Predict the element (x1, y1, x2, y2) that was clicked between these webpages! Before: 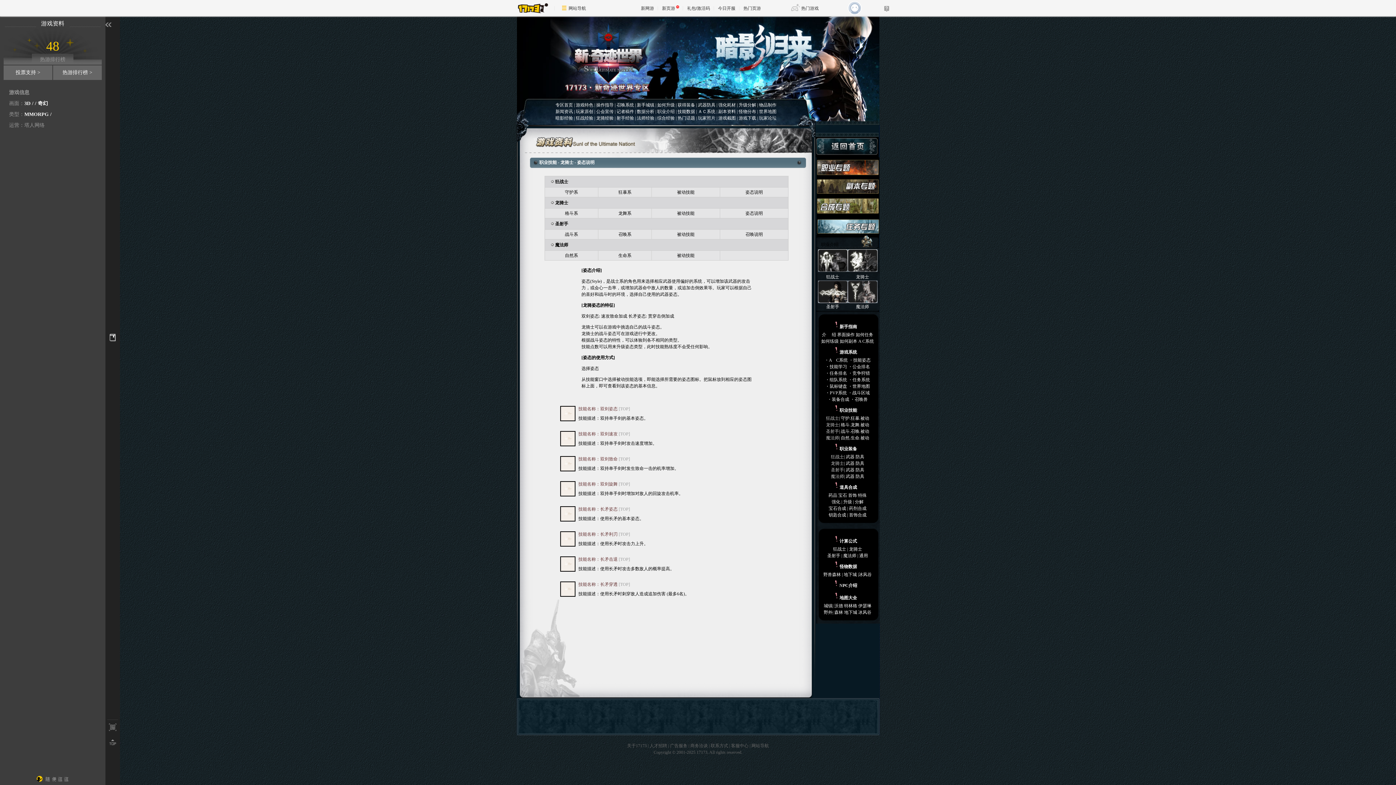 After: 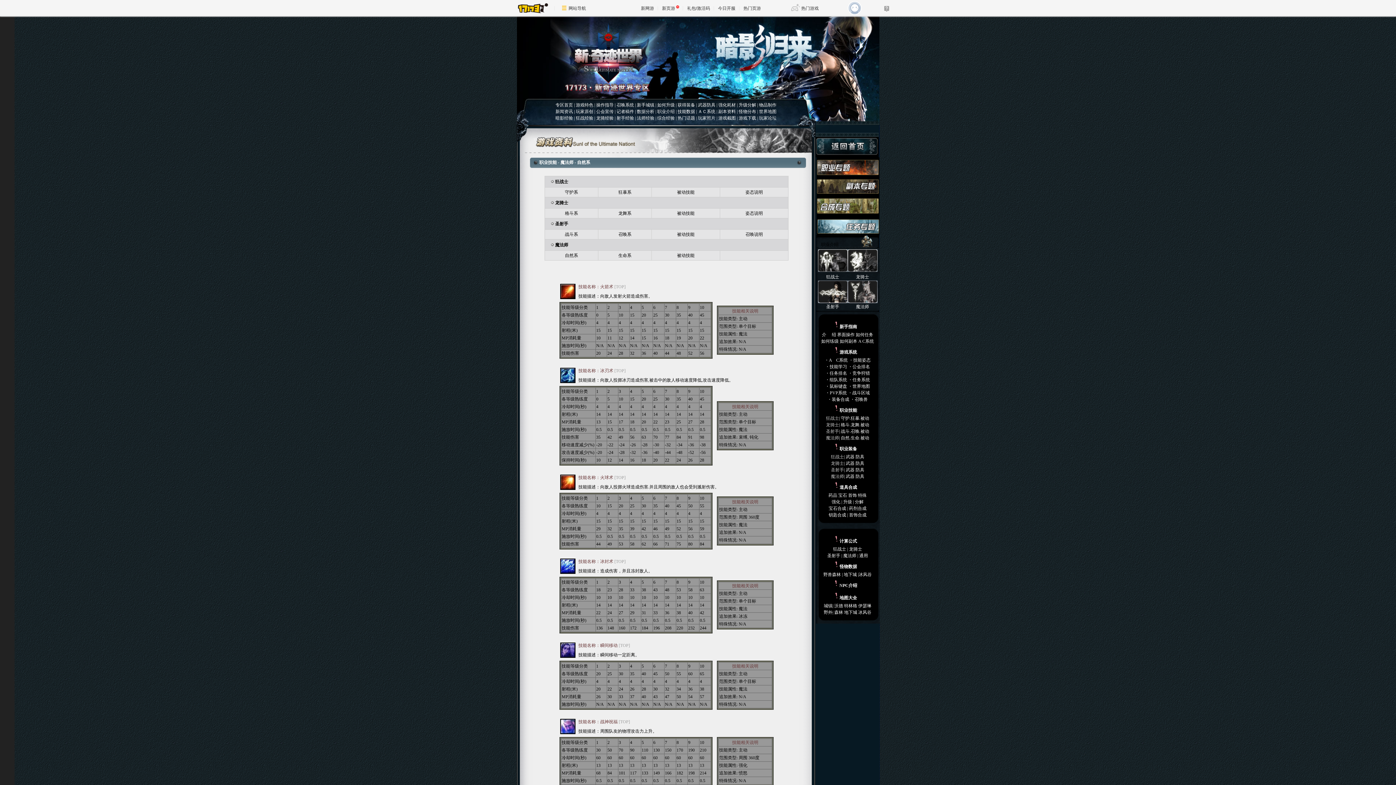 Action: bbox: (565, 253, 578, 258) label: 自然系